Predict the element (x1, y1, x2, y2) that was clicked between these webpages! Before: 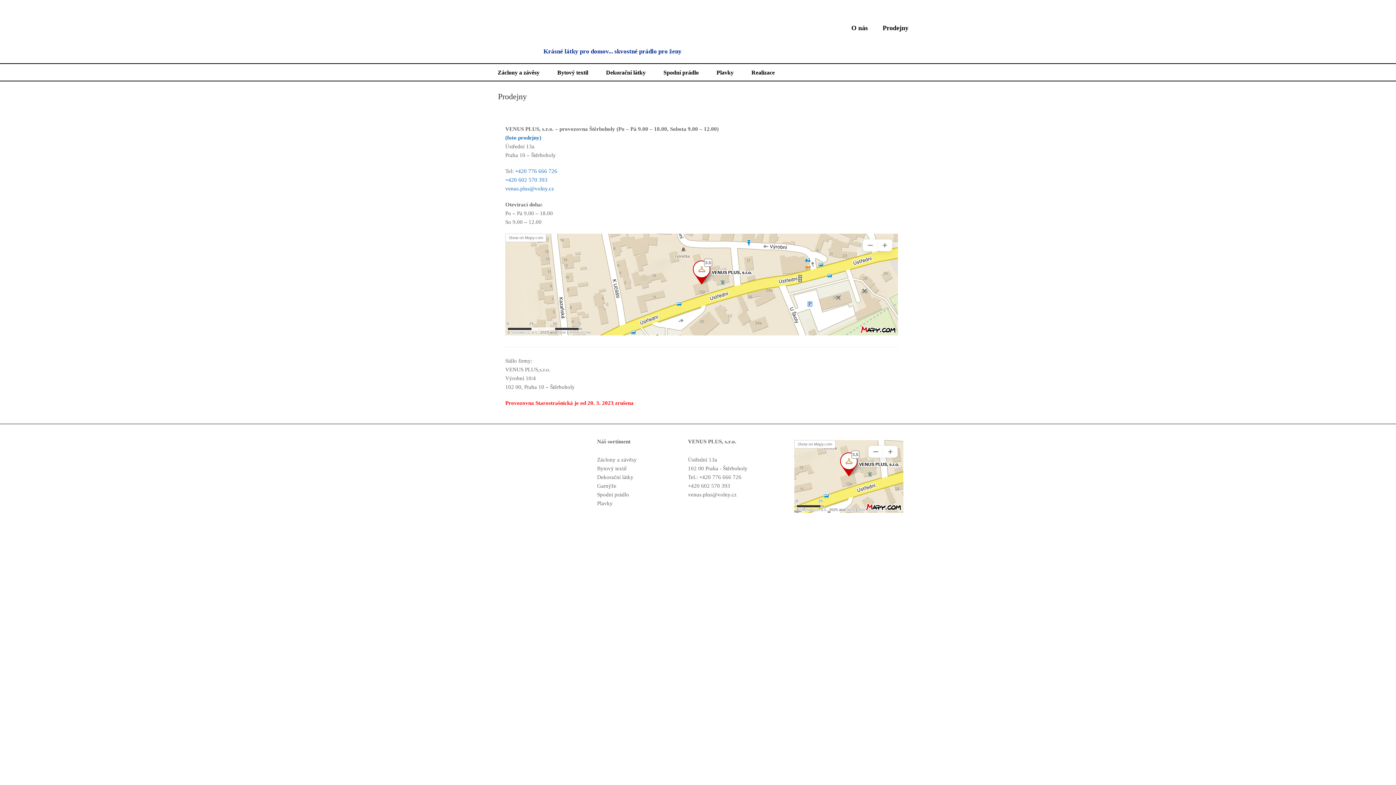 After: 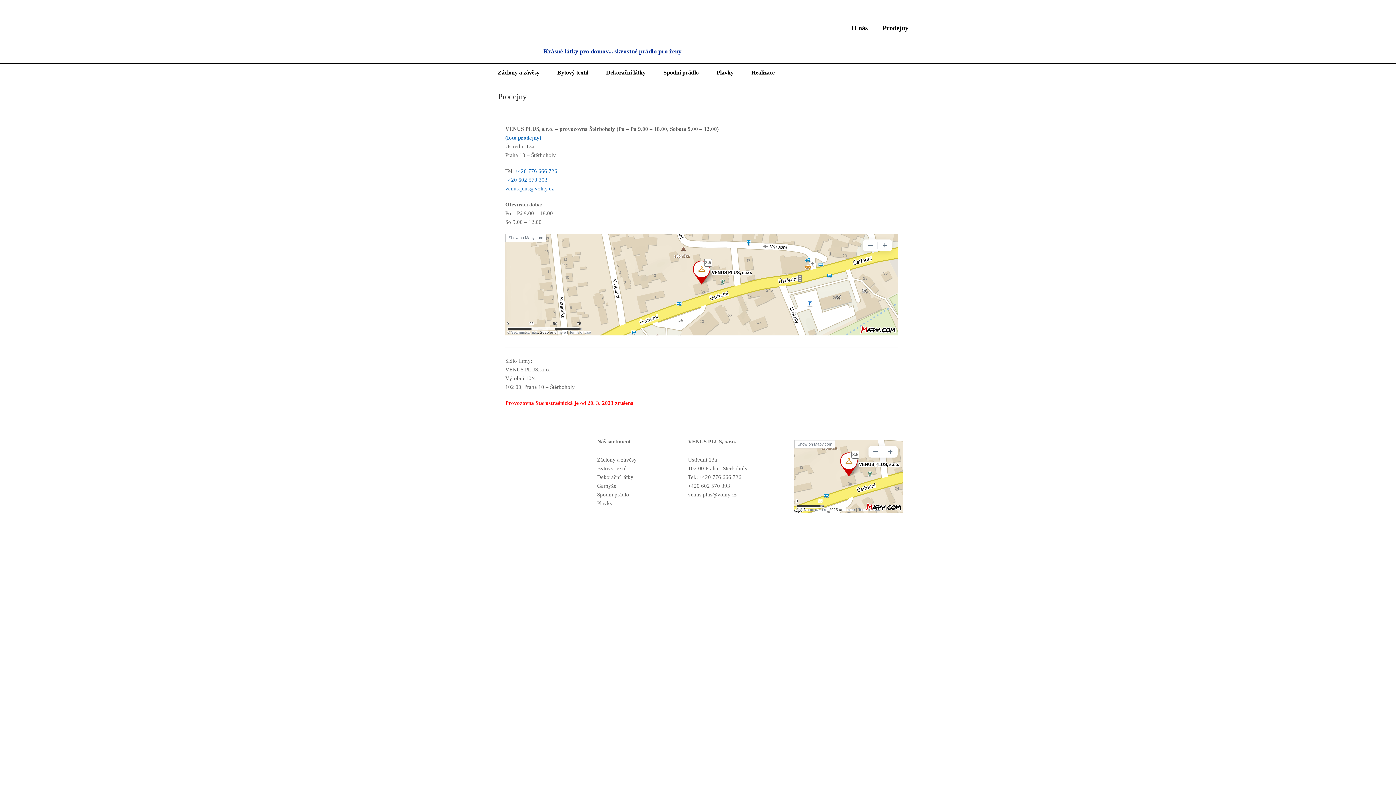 Action: label: venus.plus@volny.cz bbox: (688, 492, 736, 497)